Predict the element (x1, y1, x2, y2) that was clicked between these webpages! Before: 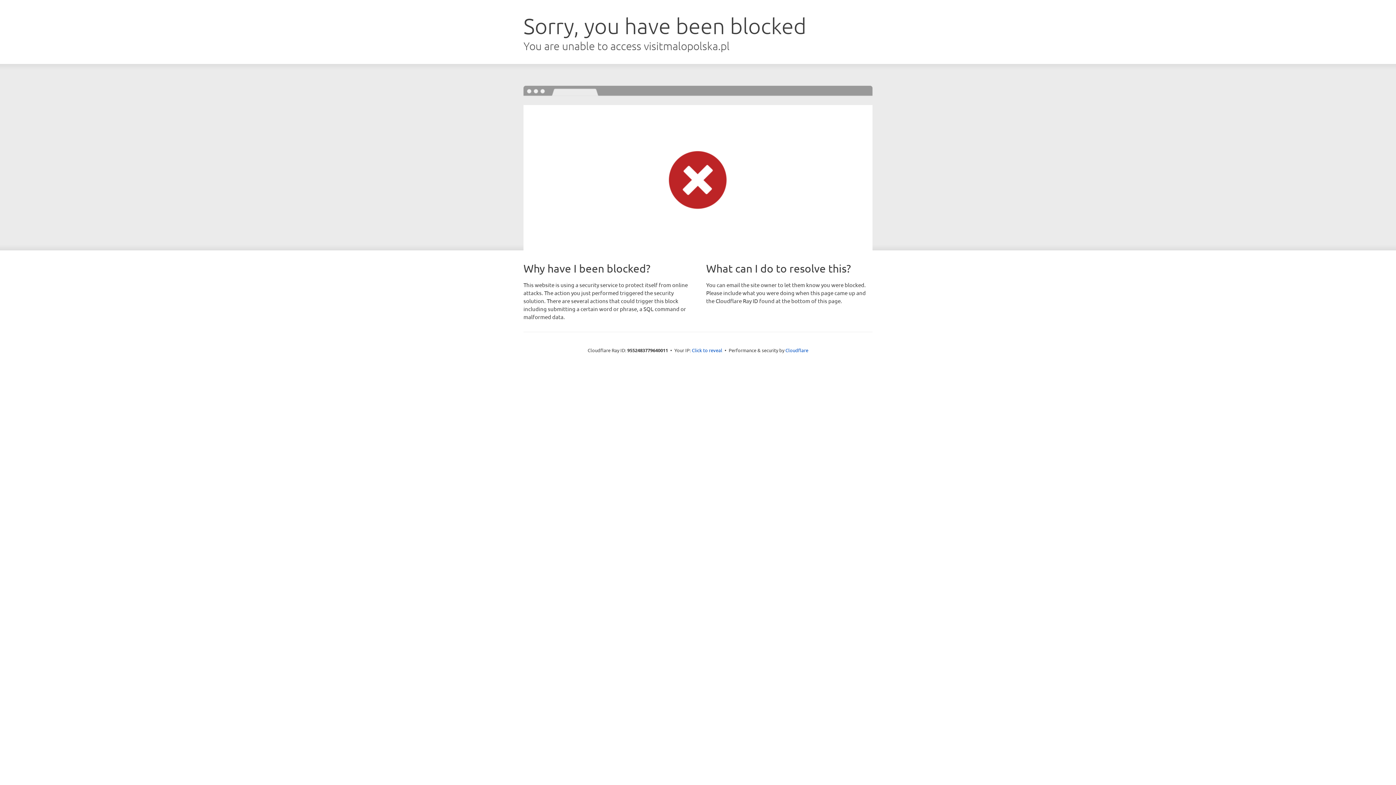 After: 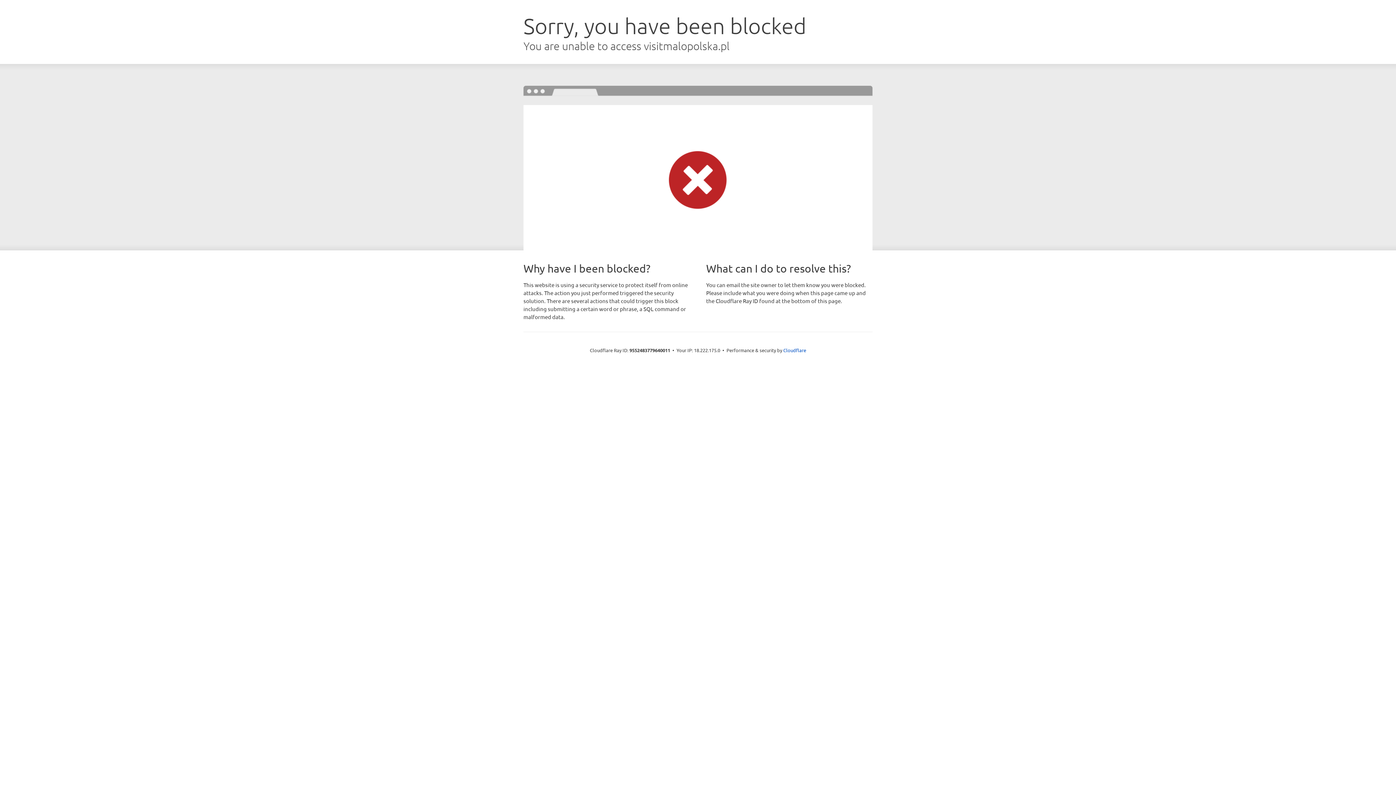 Action: label: Click to reveal bbox: (692, 346, 722, 353)